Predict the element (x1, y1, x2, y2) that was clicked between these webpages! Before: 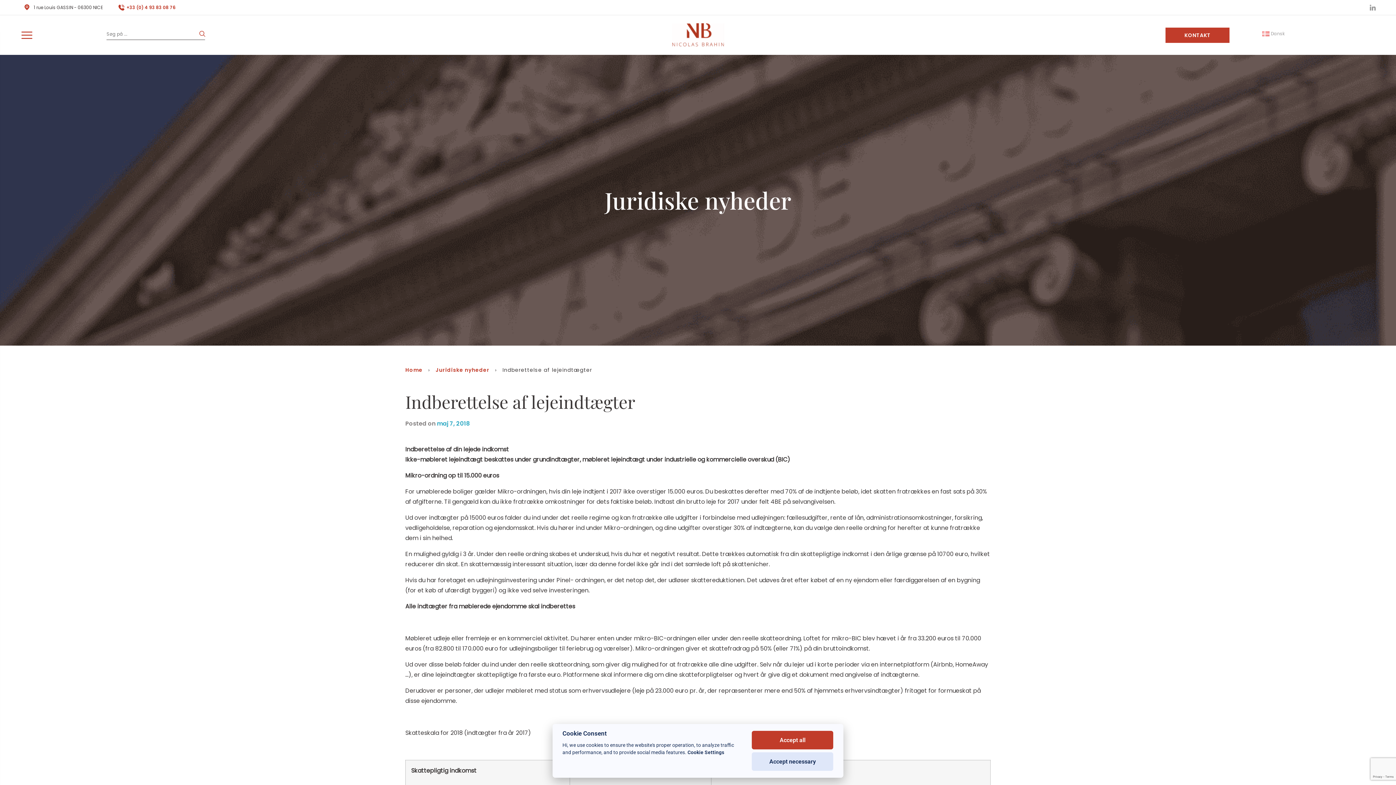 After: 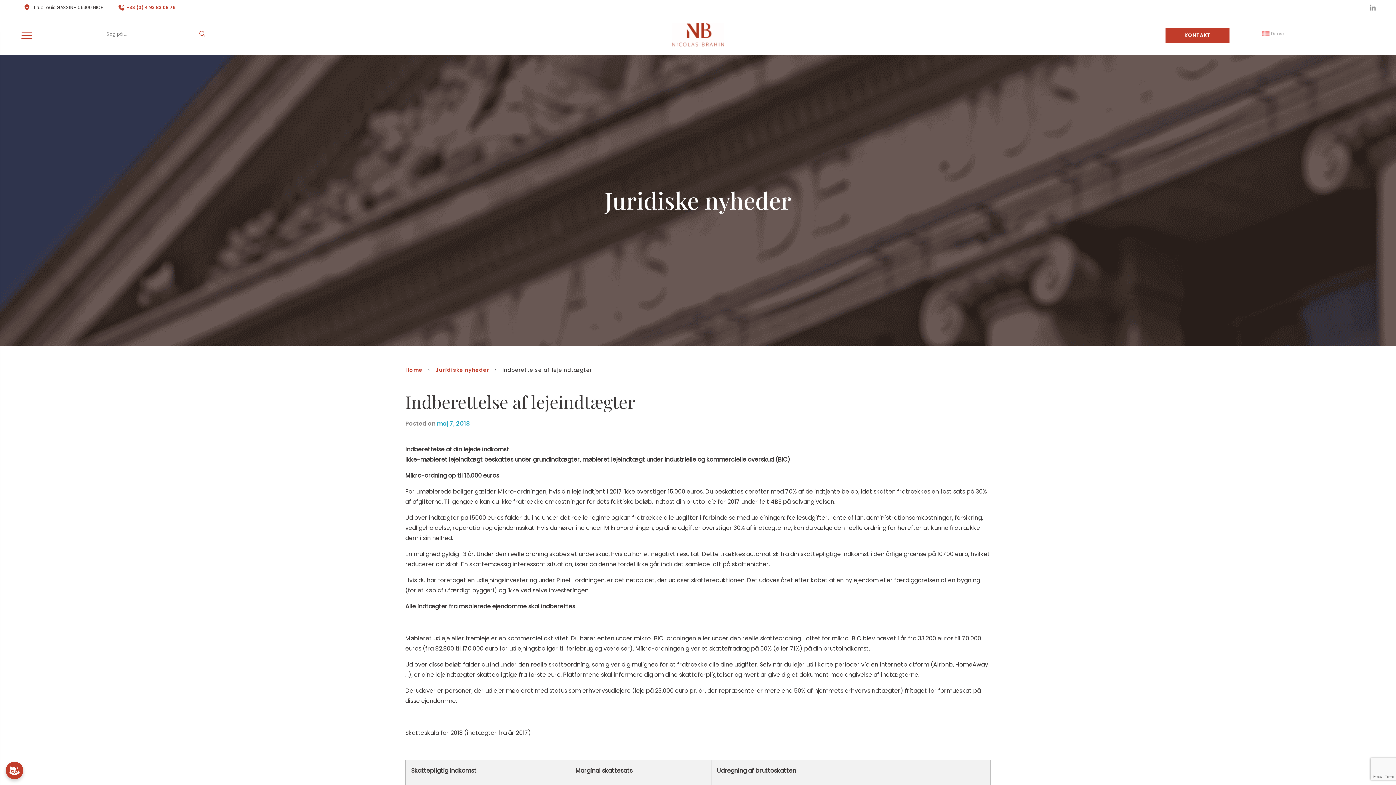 Action: label: Accept necessary bbox: (752, 752, 833, 771)